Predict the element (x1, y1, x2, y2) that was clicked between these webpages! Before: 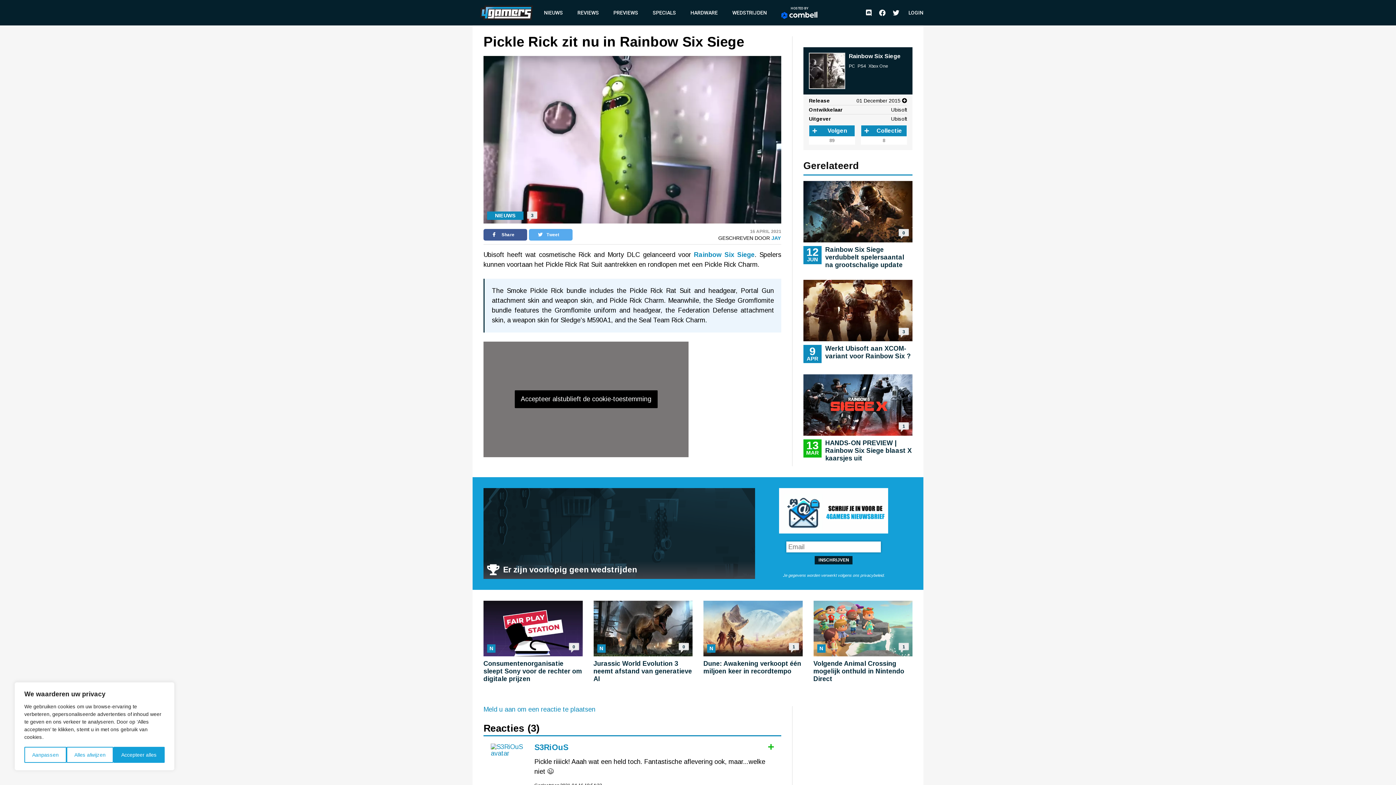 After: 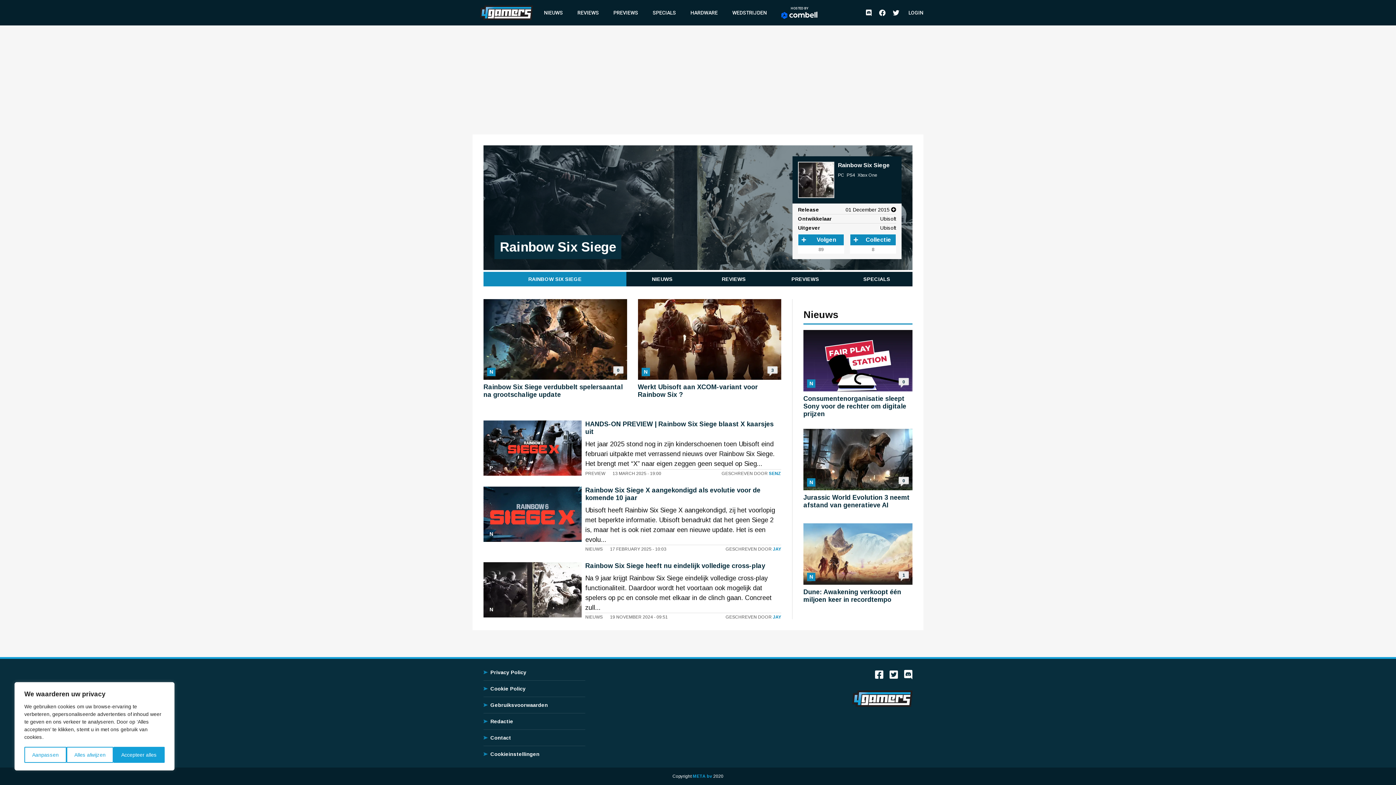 Action: bbox: (809, 52, 845, 89)